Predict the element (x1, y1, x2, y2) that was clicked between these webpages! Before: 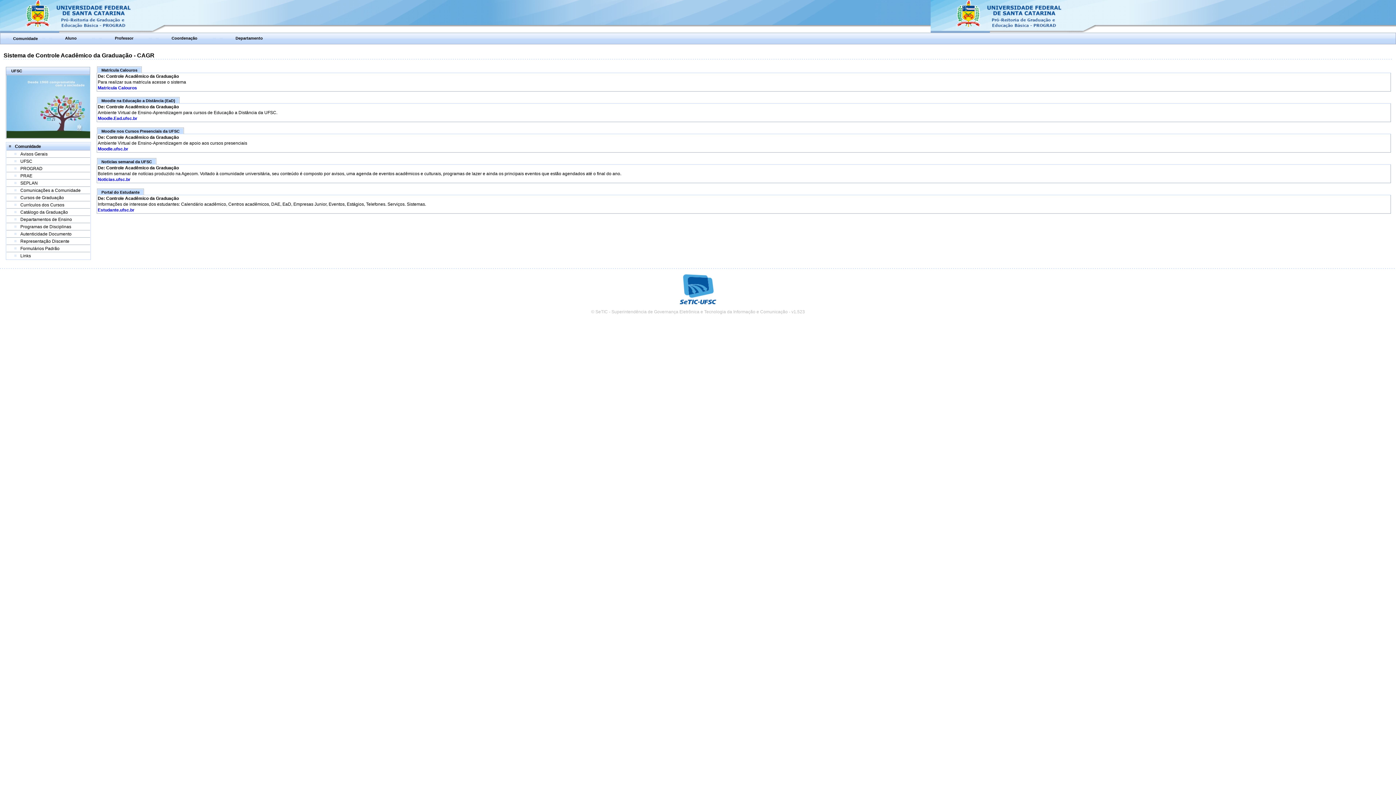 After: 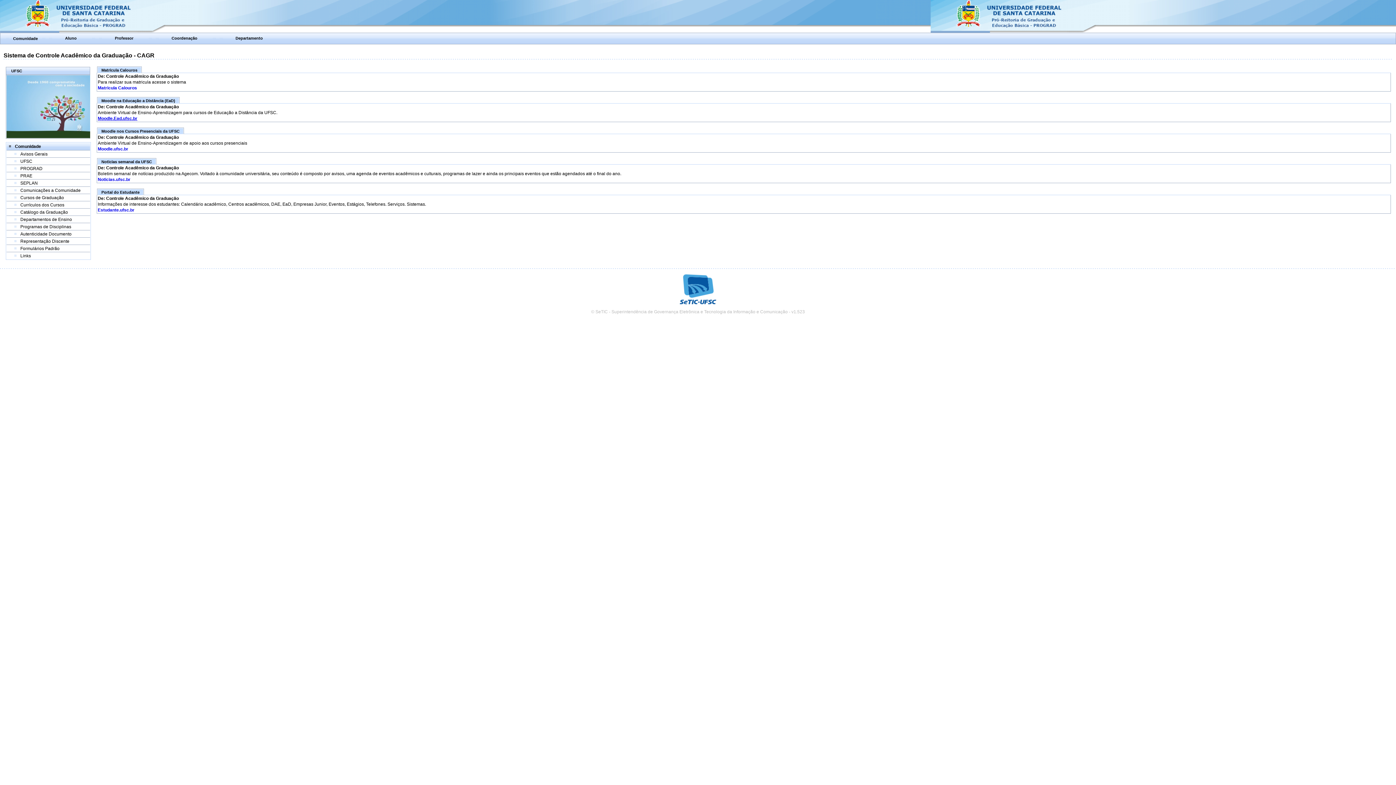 Action: label: Moodle.Ead.ufsc.br bbox: (97, 116, 137, 121)